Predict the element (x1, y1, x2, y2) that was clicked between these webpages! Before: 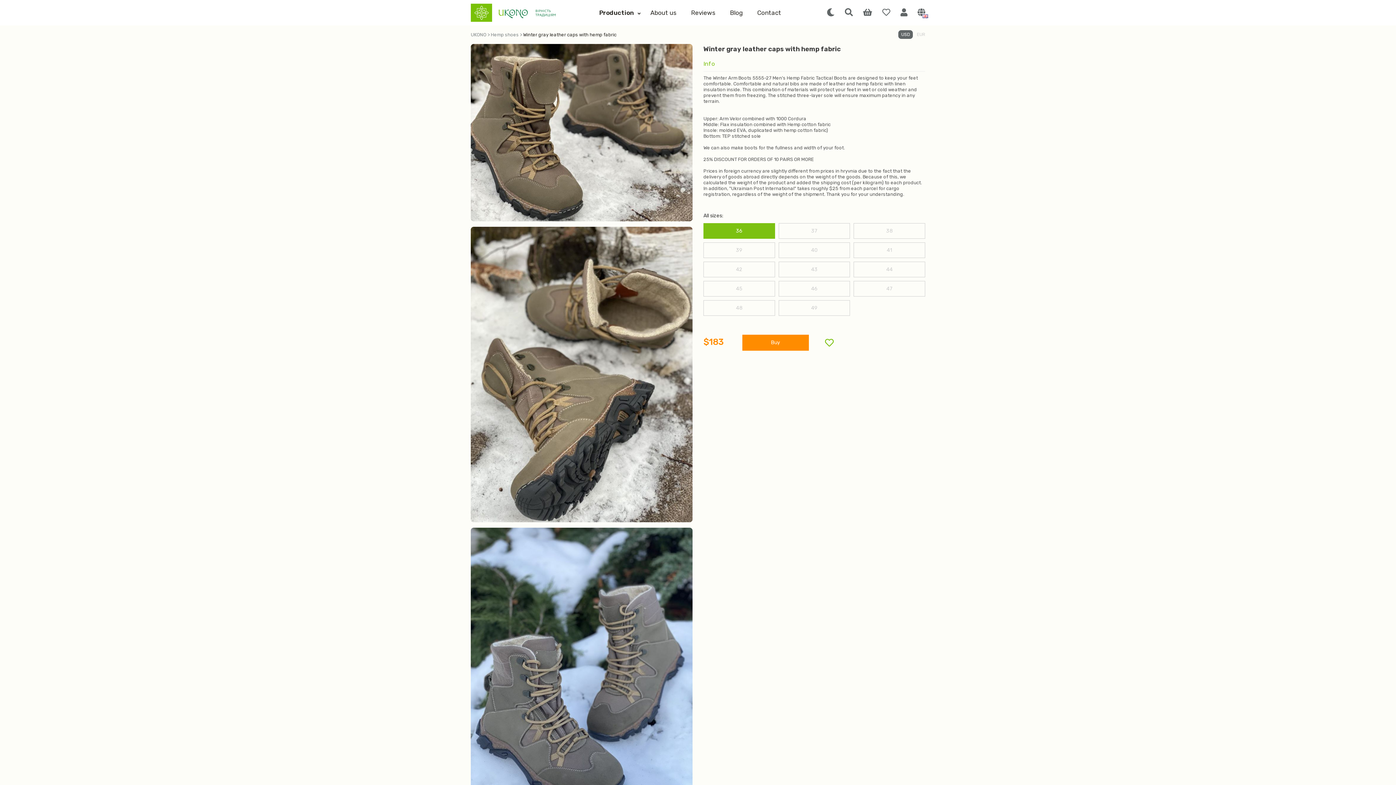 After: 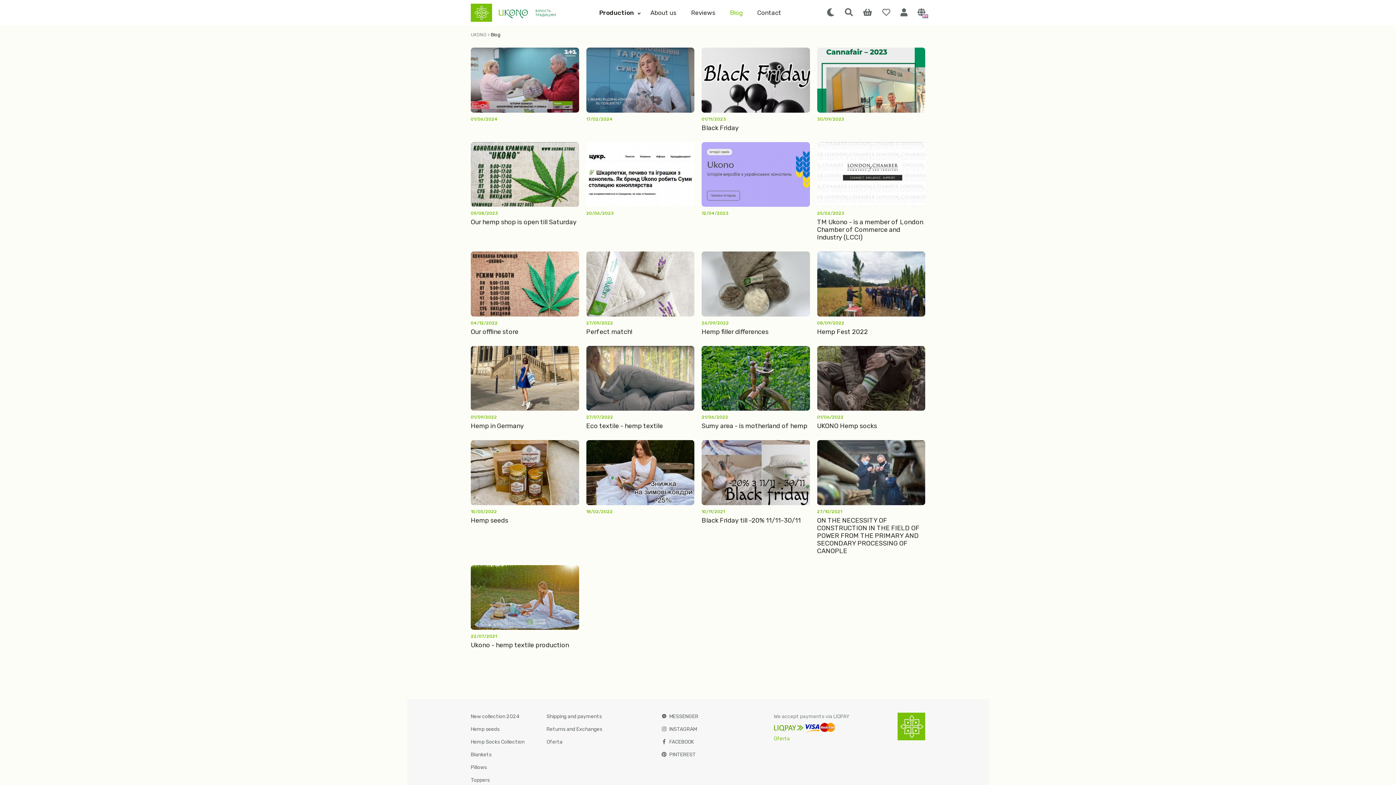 Action: label: Blog bbox: (722, 9, 750, 16)